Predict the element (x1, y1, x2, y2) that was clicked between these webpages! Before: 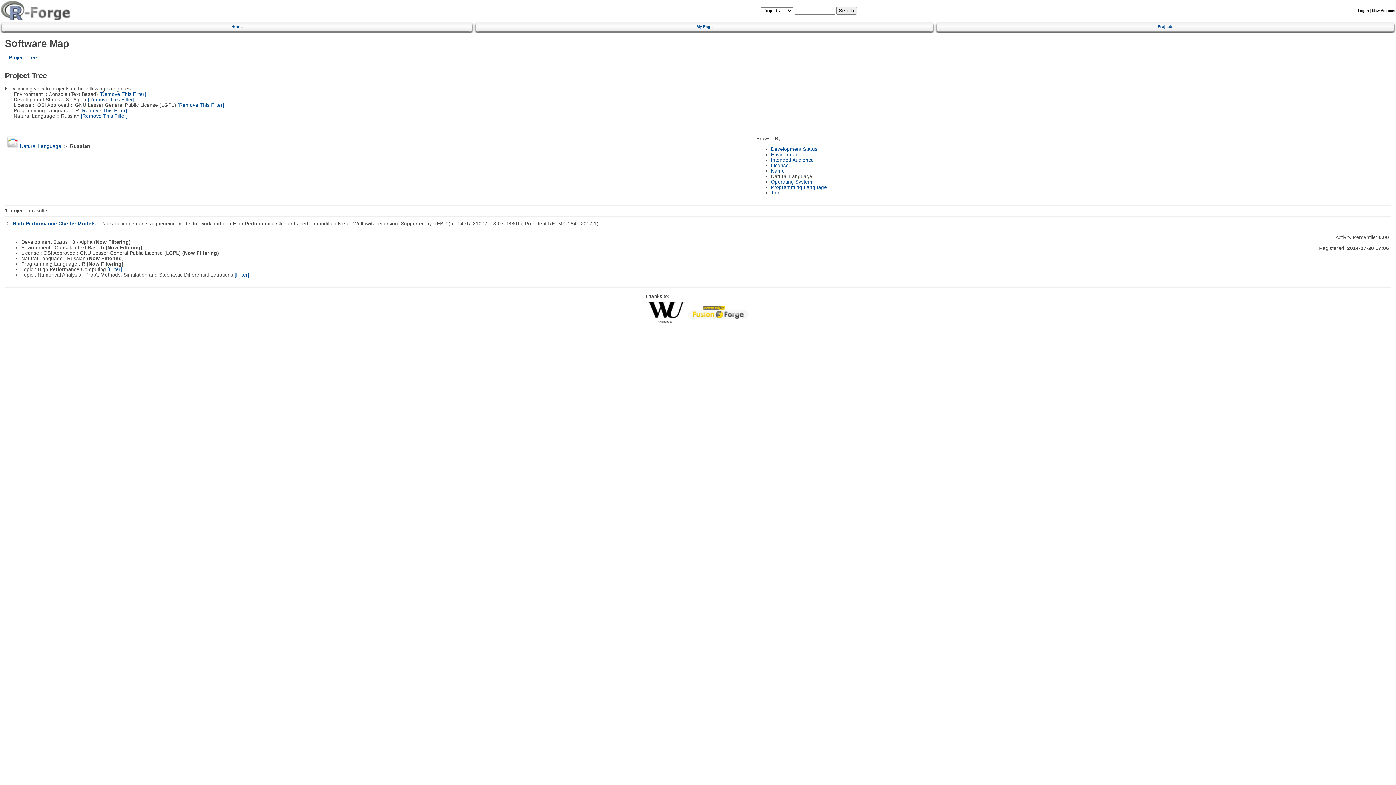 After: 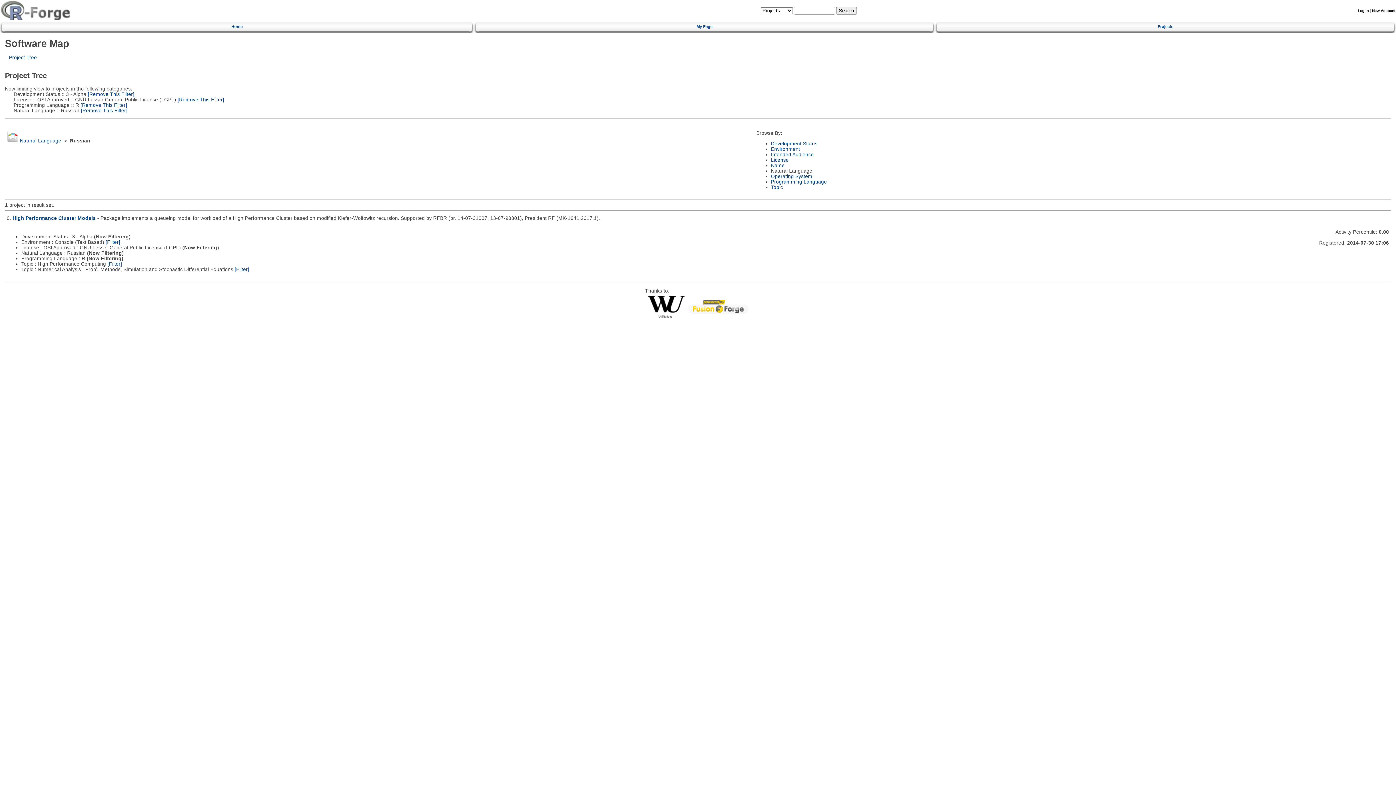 Action: label:  [Remove This Filter] bbox: (98, 91, 146, 96)